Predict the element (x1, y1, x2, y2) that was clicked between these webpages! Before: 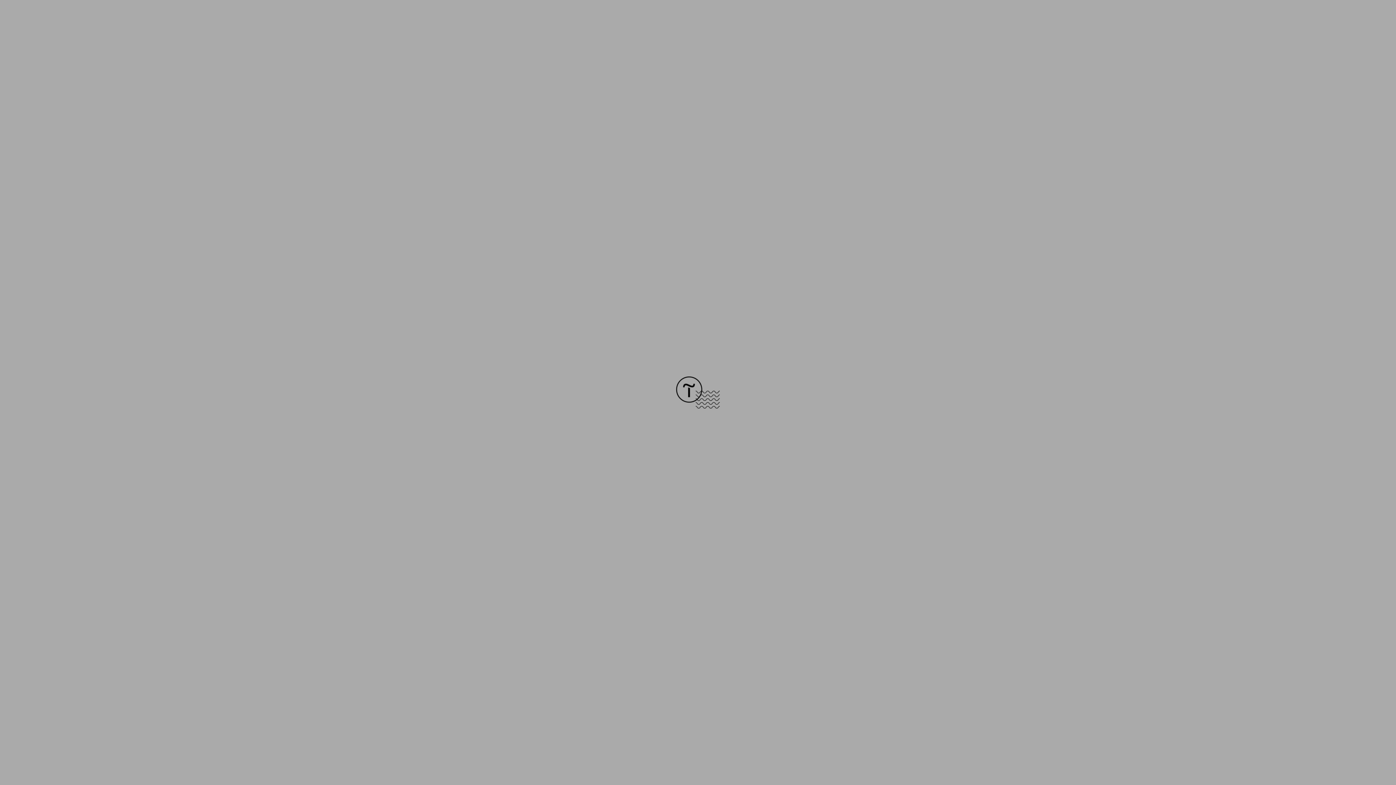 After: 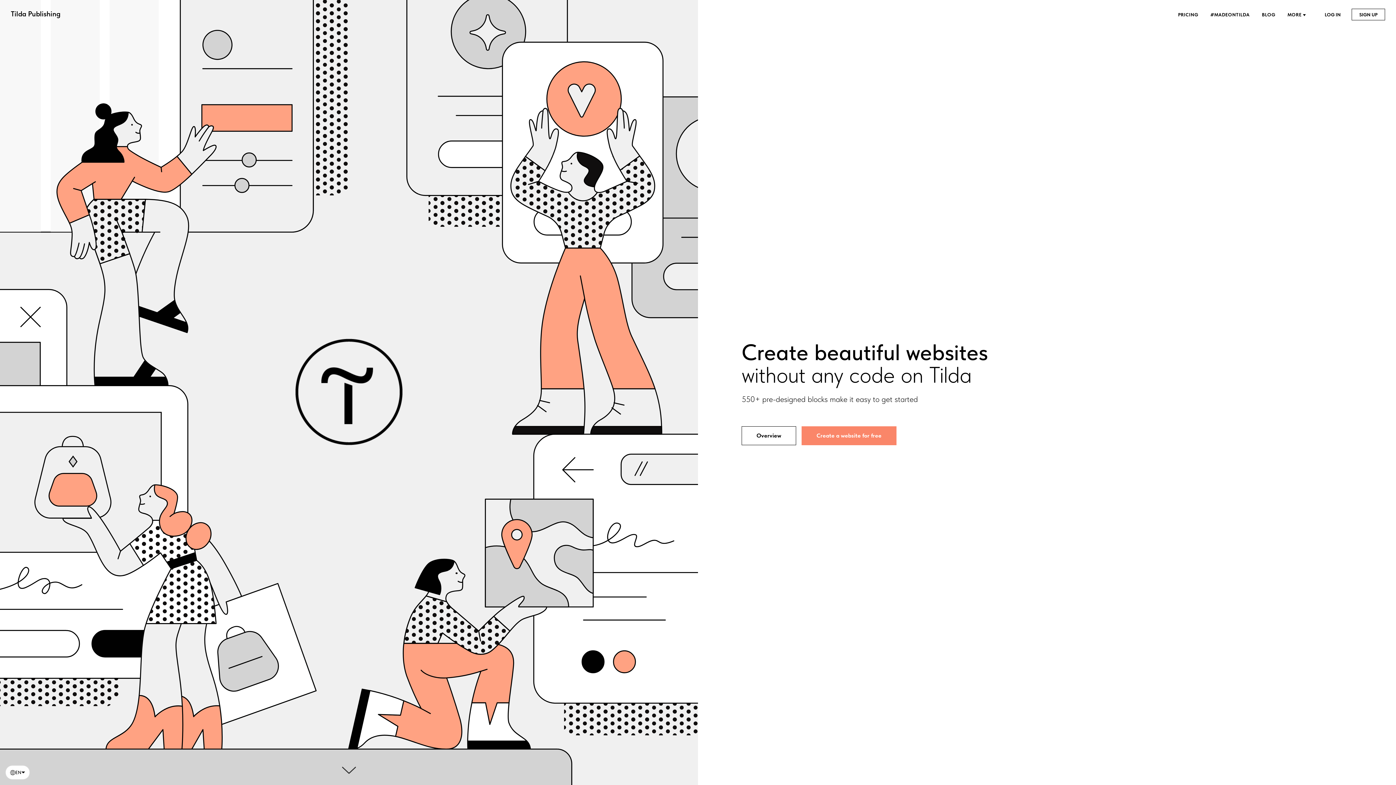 Action: bbox: (676, 403, 720, 409)